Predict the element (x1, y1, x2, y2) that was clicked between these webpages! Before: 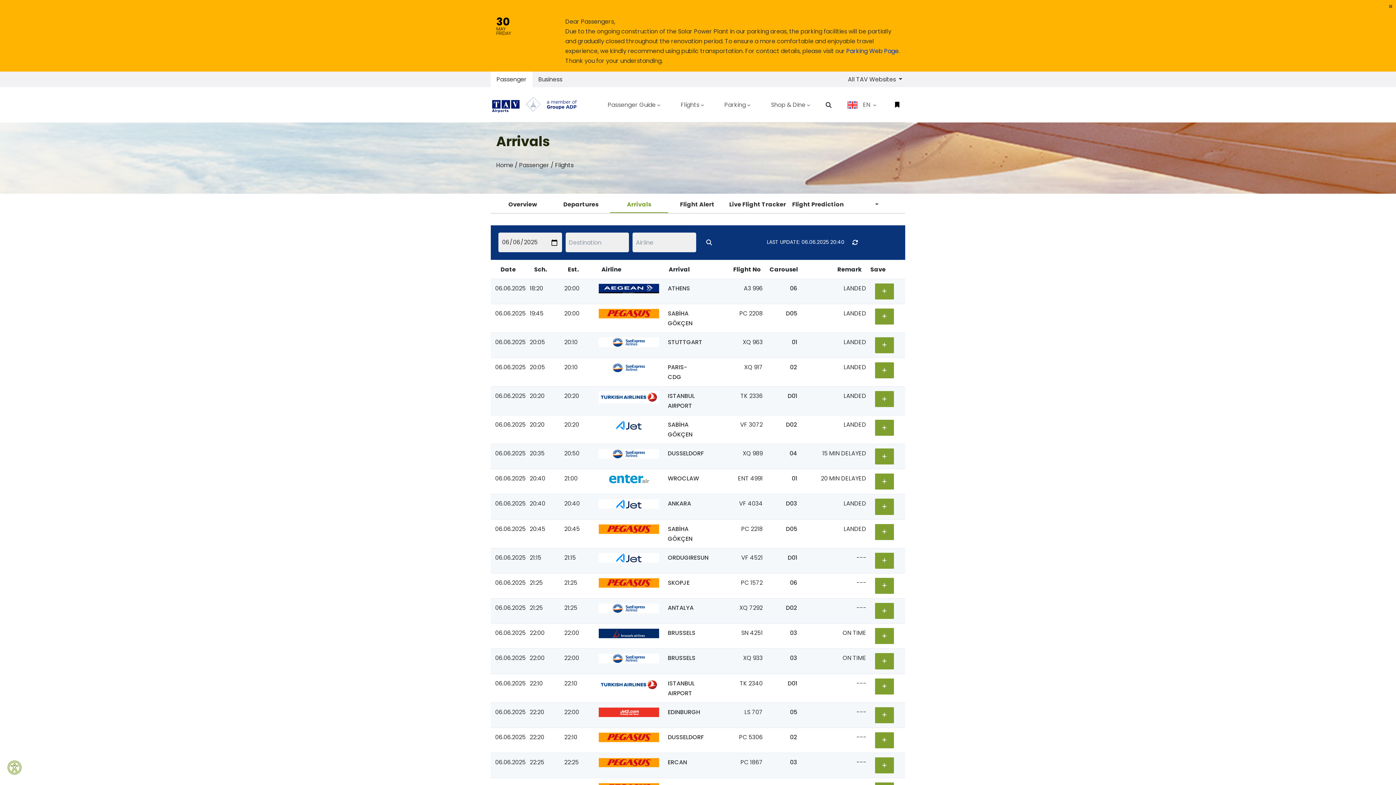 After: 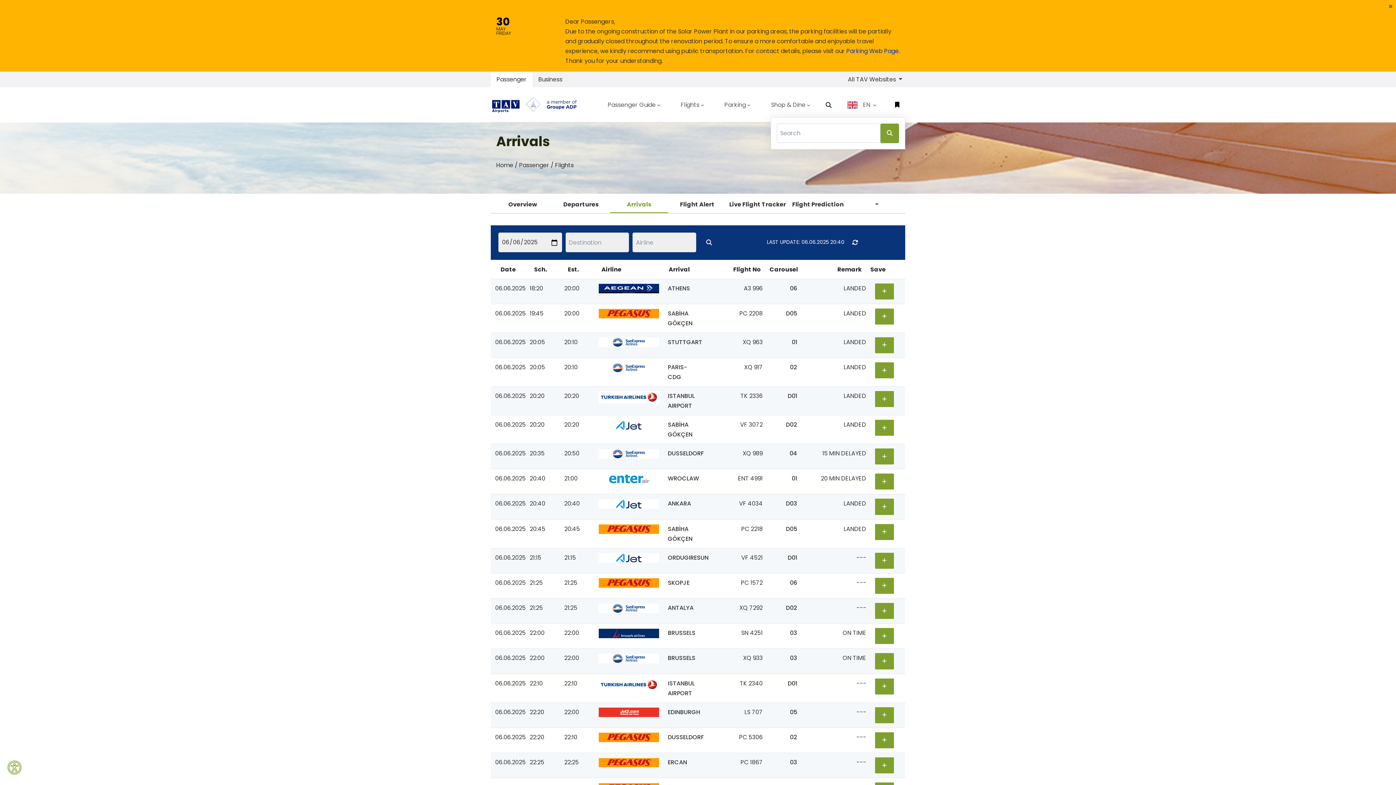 Action: bbox: (823, 100, 834, 109) label: Search